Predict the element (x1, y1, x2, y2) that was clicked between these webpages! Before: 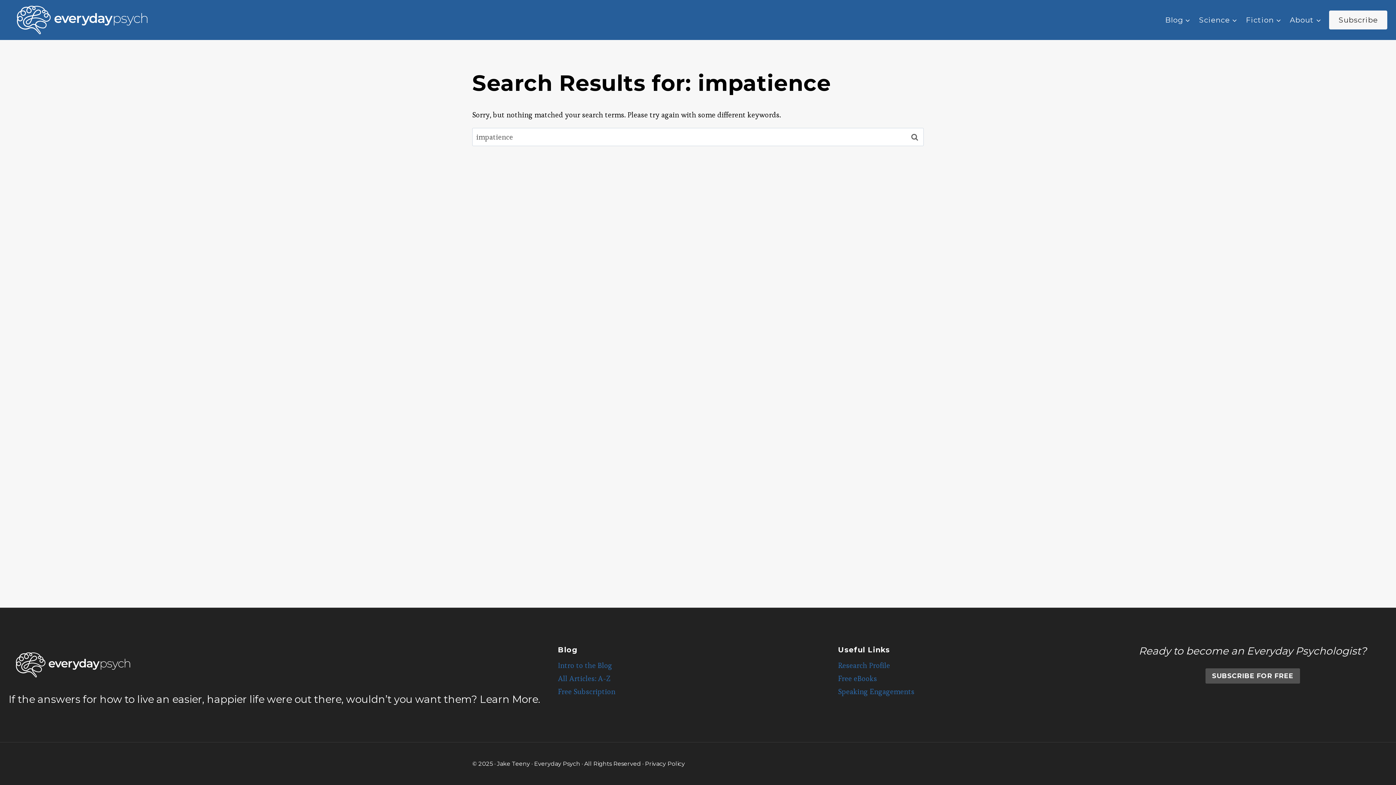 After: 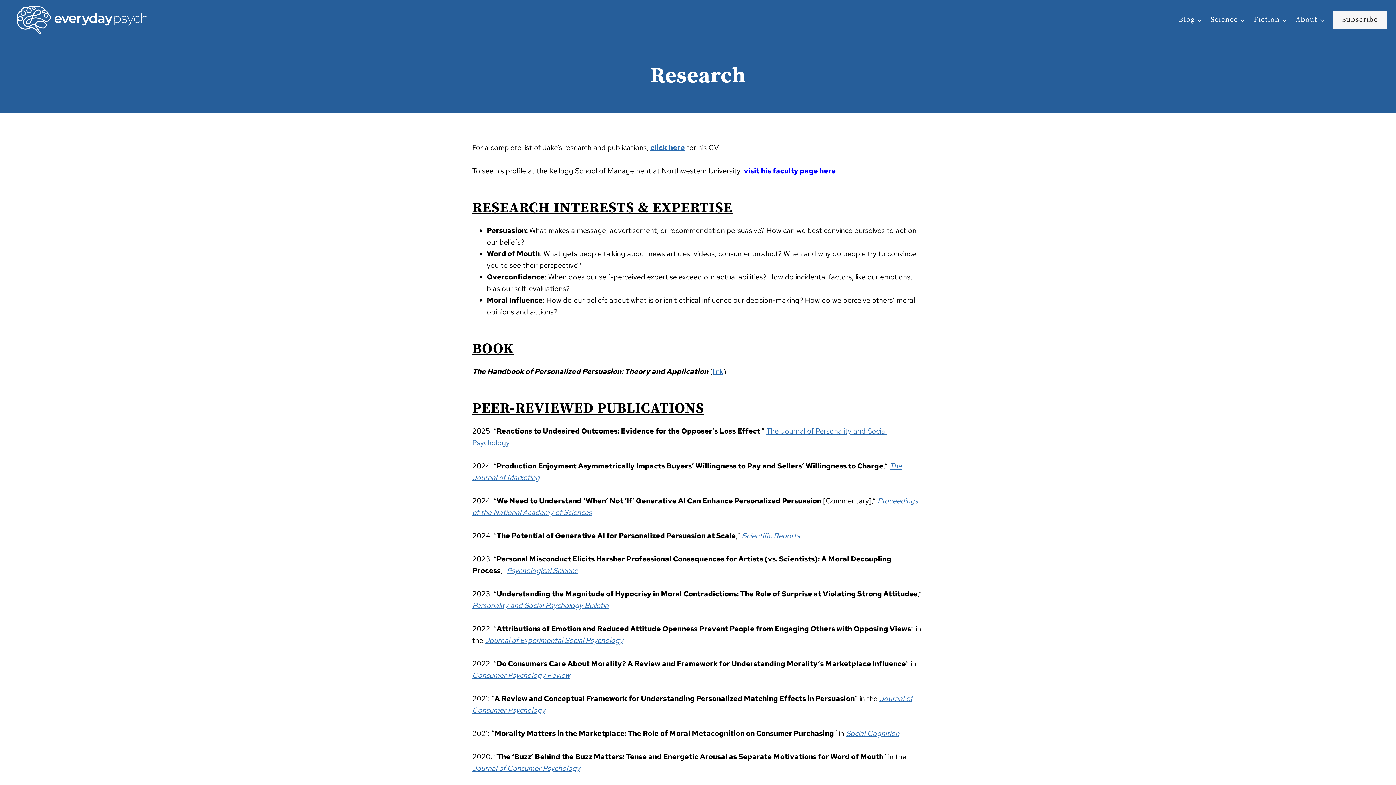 Action: label: Research Profile bbox: (838, 659, 1107, 672)